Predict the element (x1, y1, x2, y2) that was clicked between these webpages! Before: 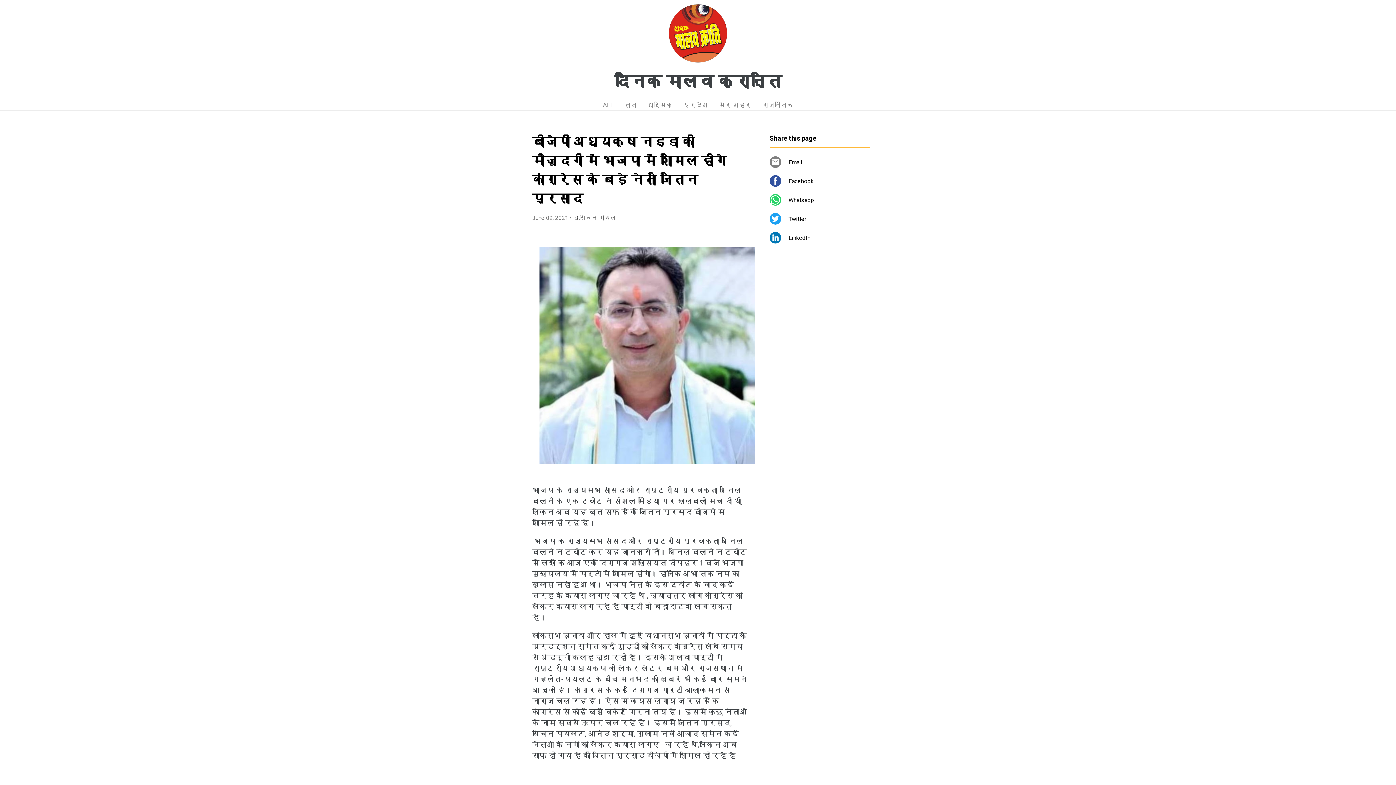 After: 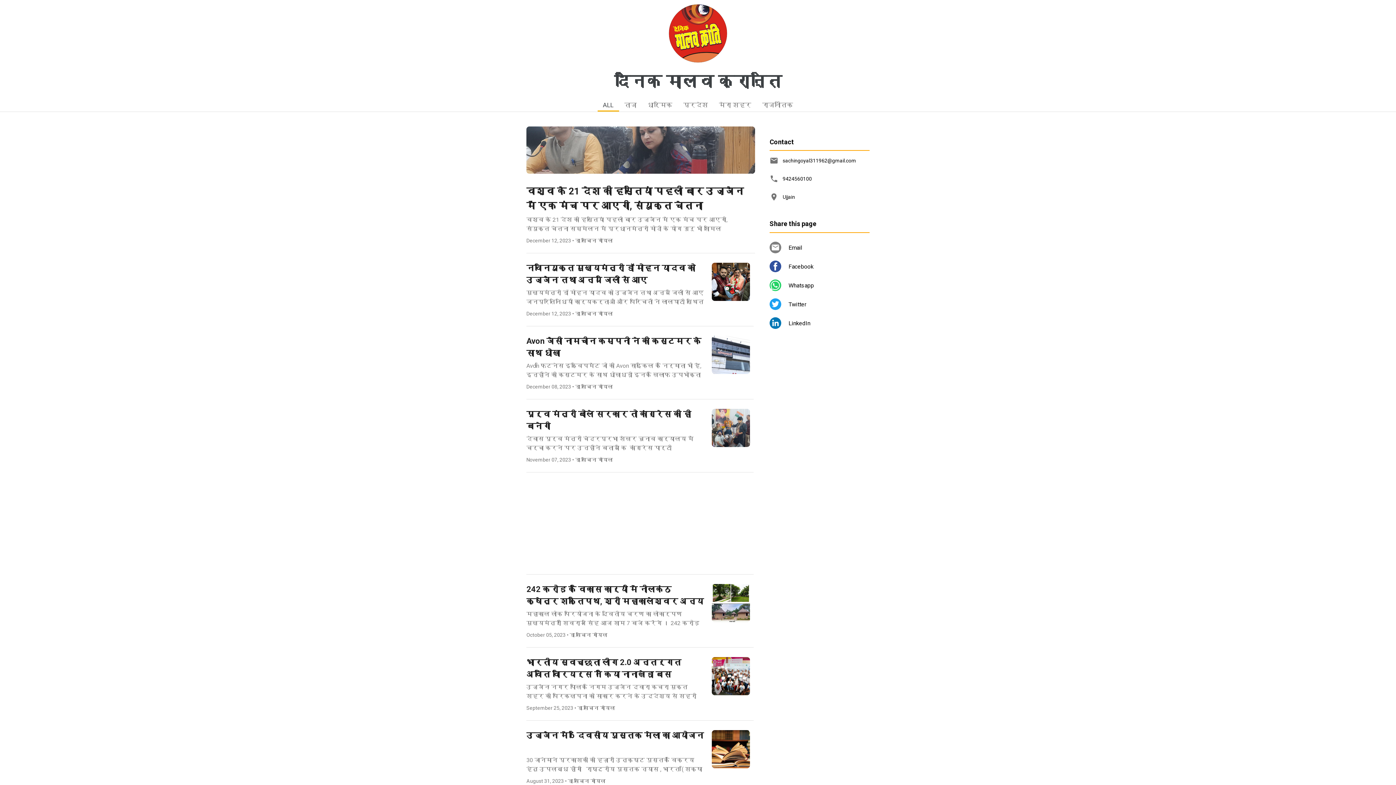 Action: label: ALL bbox: (597, 97, 619, 110)